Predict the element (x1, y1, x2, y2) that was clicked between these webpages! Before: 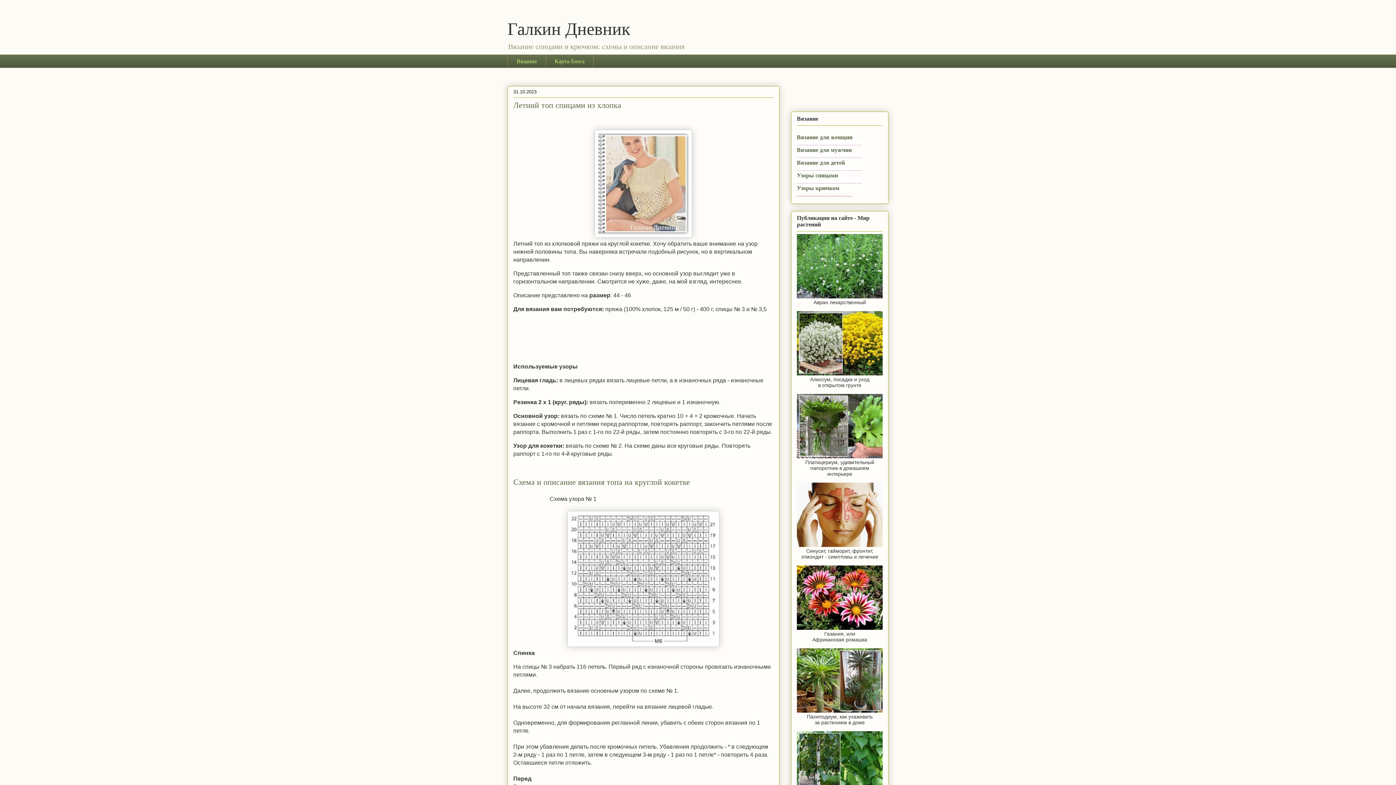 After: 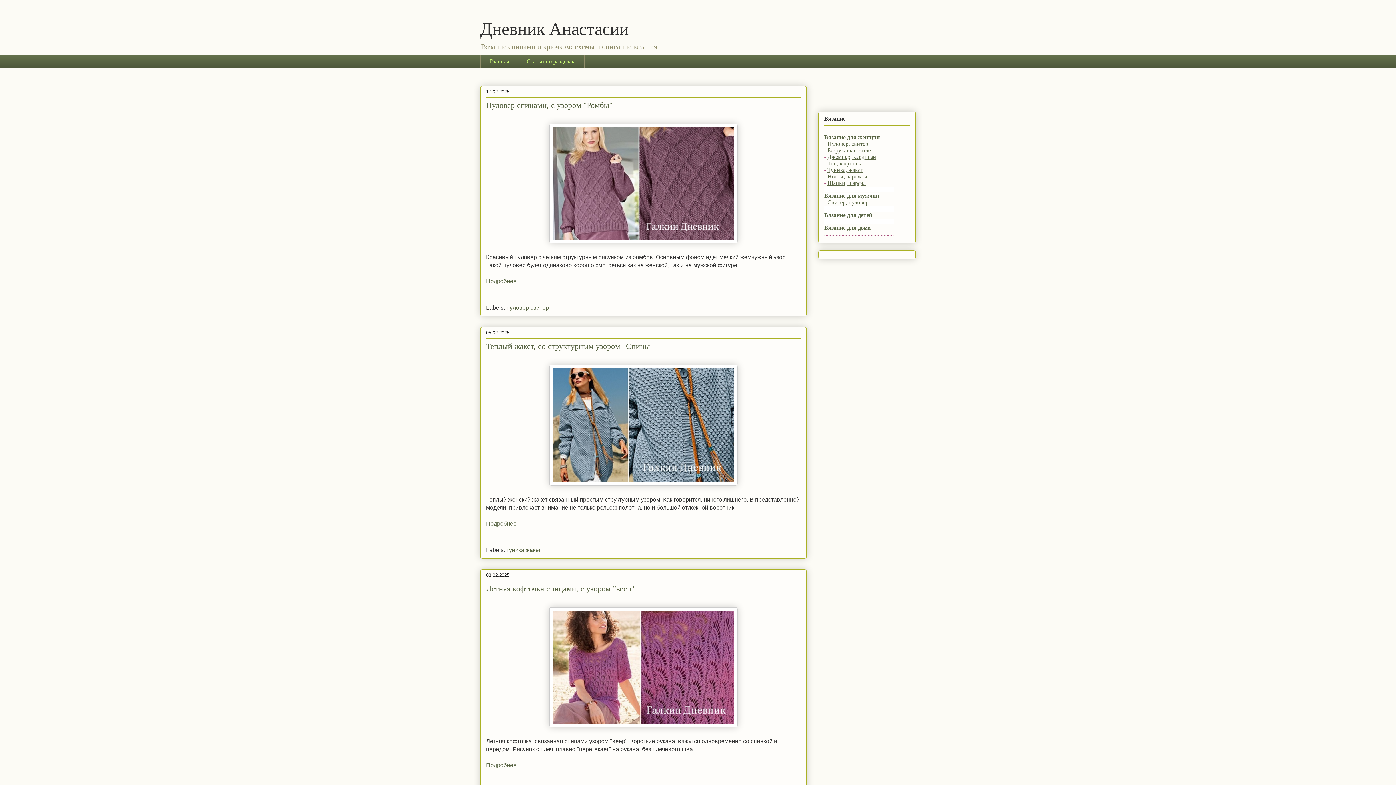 Action: label: Галкин Дневник bbox: (507, 19, 630, 38)